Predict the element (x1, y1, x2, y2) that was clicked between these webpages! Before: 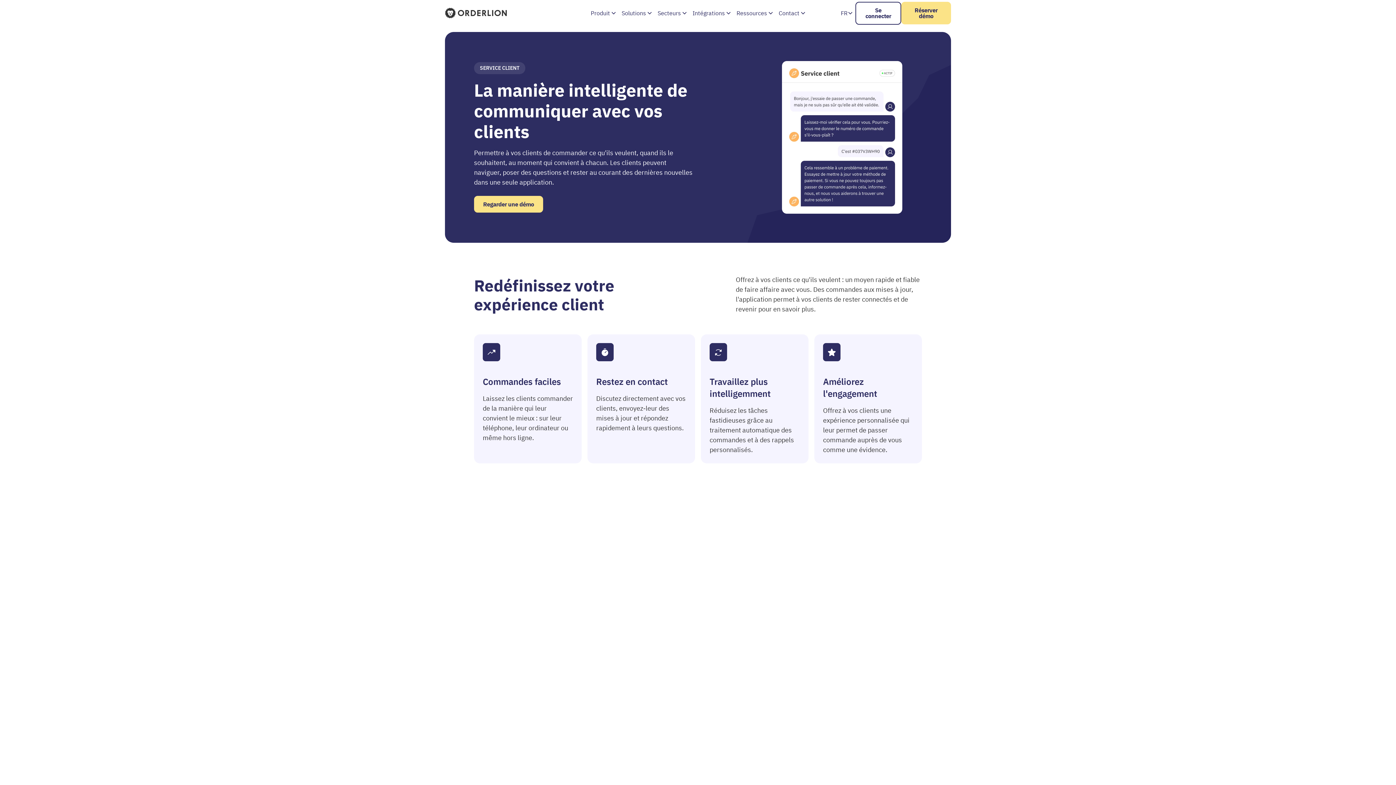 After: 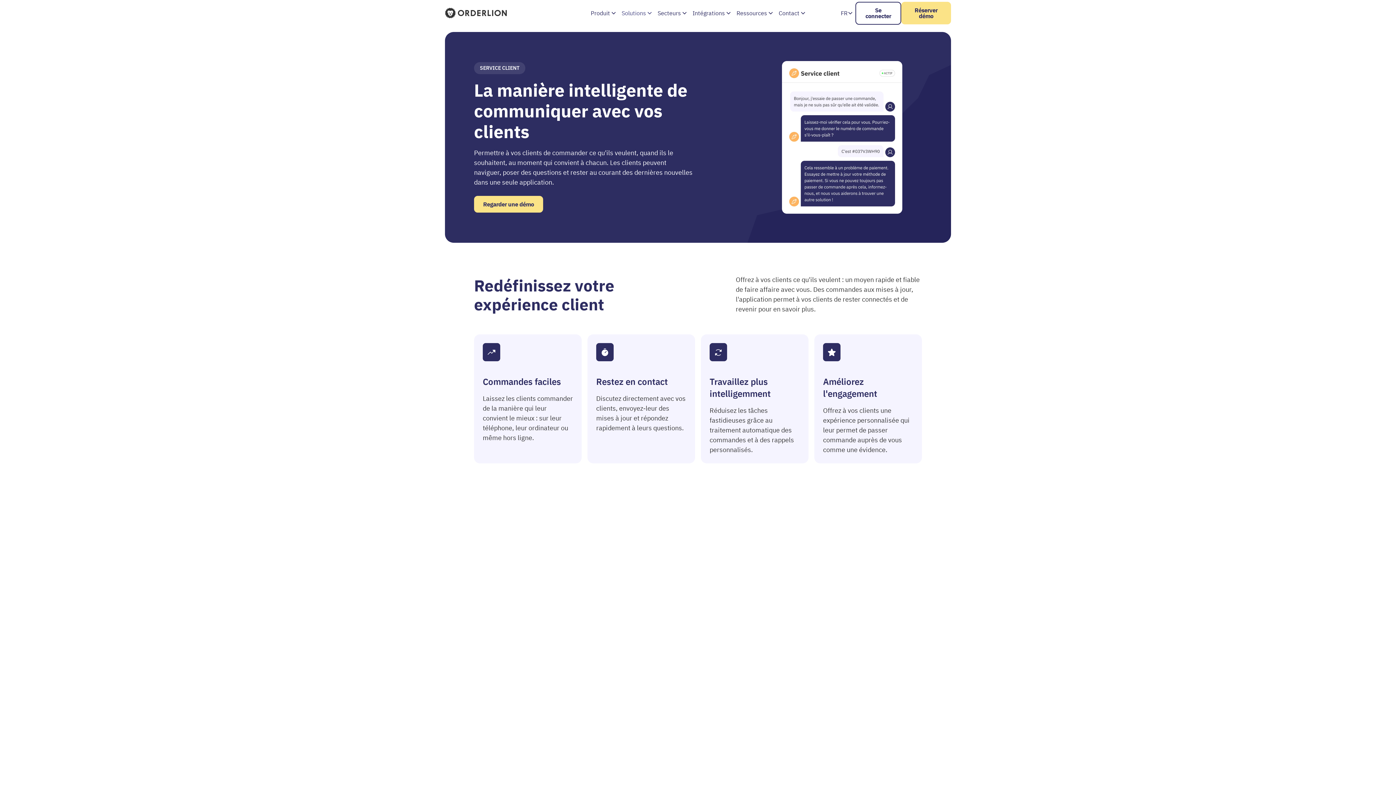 Action: label: Solutions bbox: (618, 0, 654, 26)